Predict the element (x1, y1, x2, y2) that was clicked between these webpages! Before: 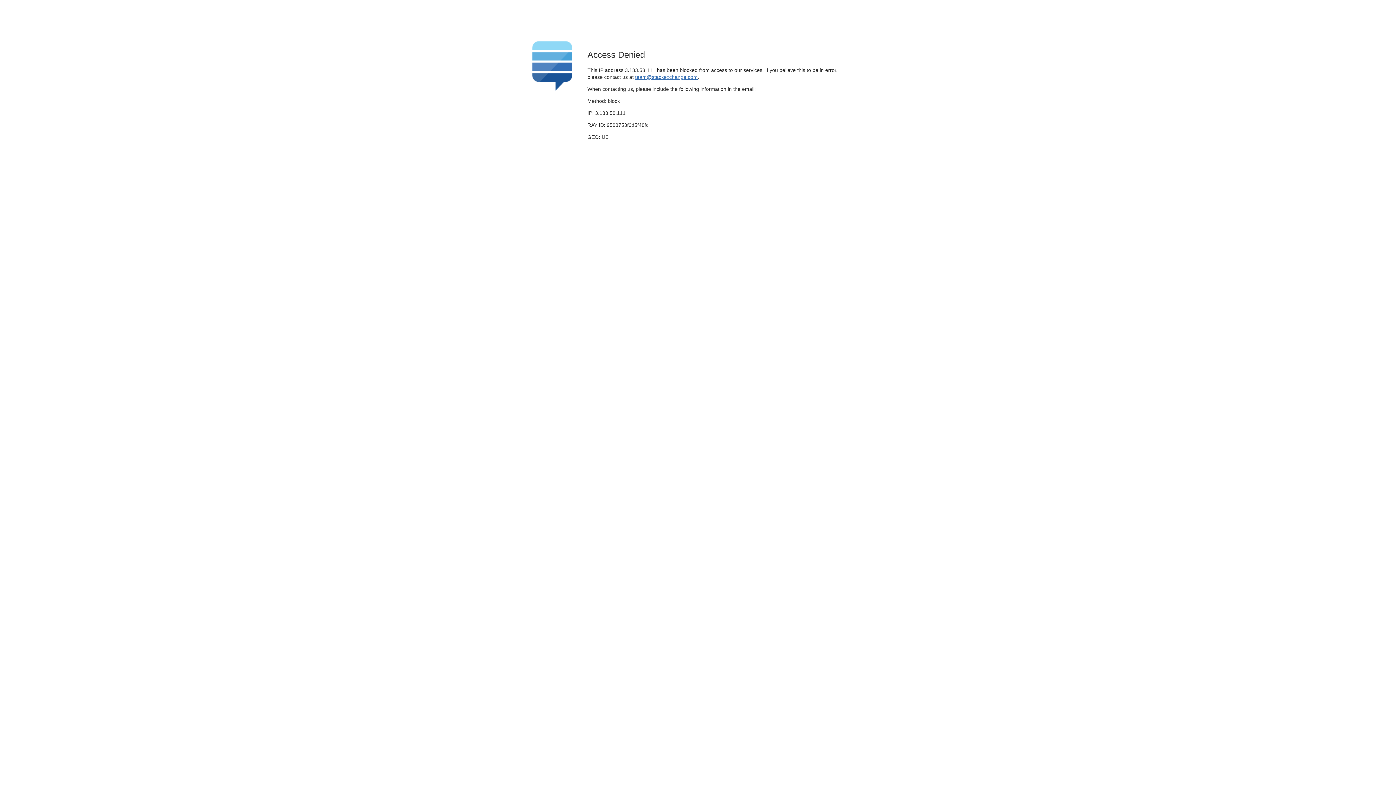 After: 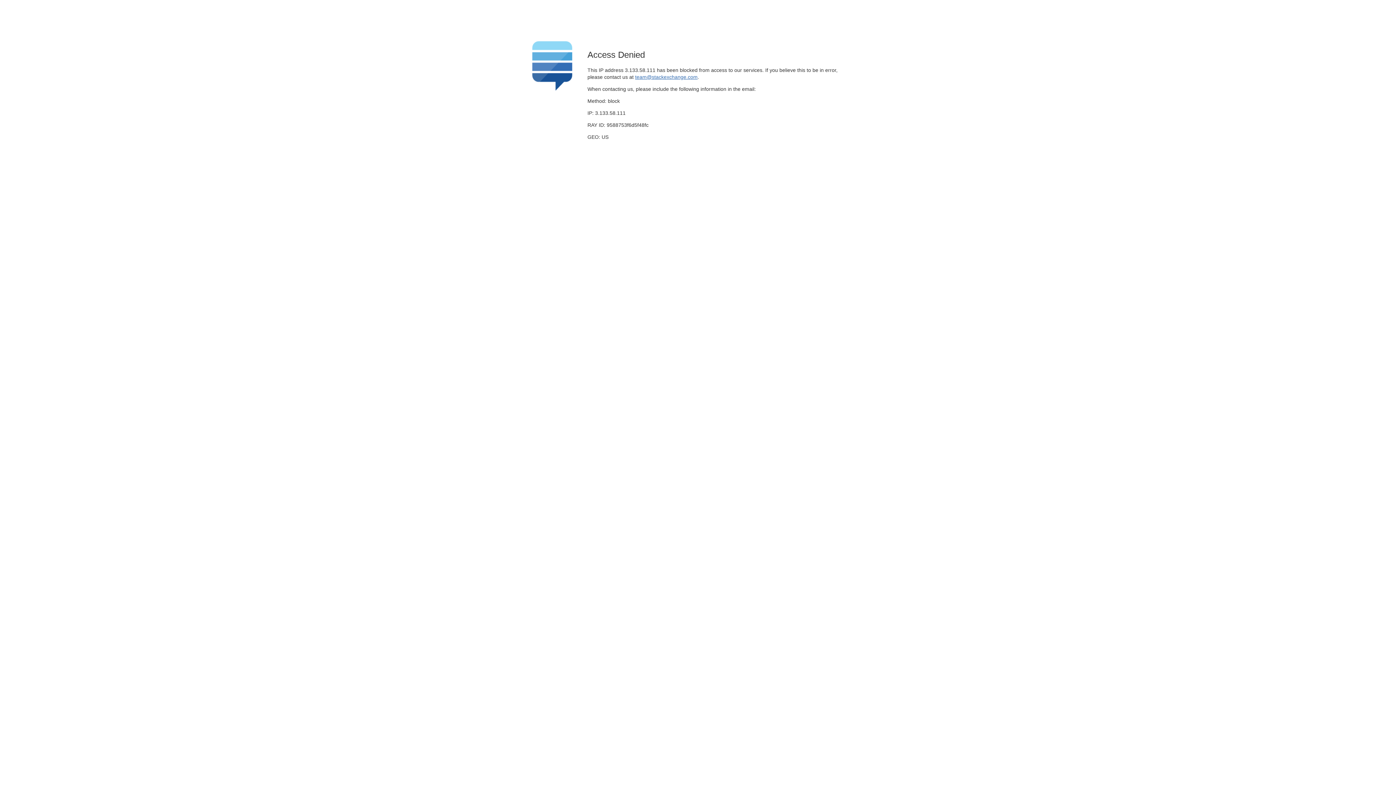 Action: bbox: (635, 74, 697, 79) label: team@stackexchange.com